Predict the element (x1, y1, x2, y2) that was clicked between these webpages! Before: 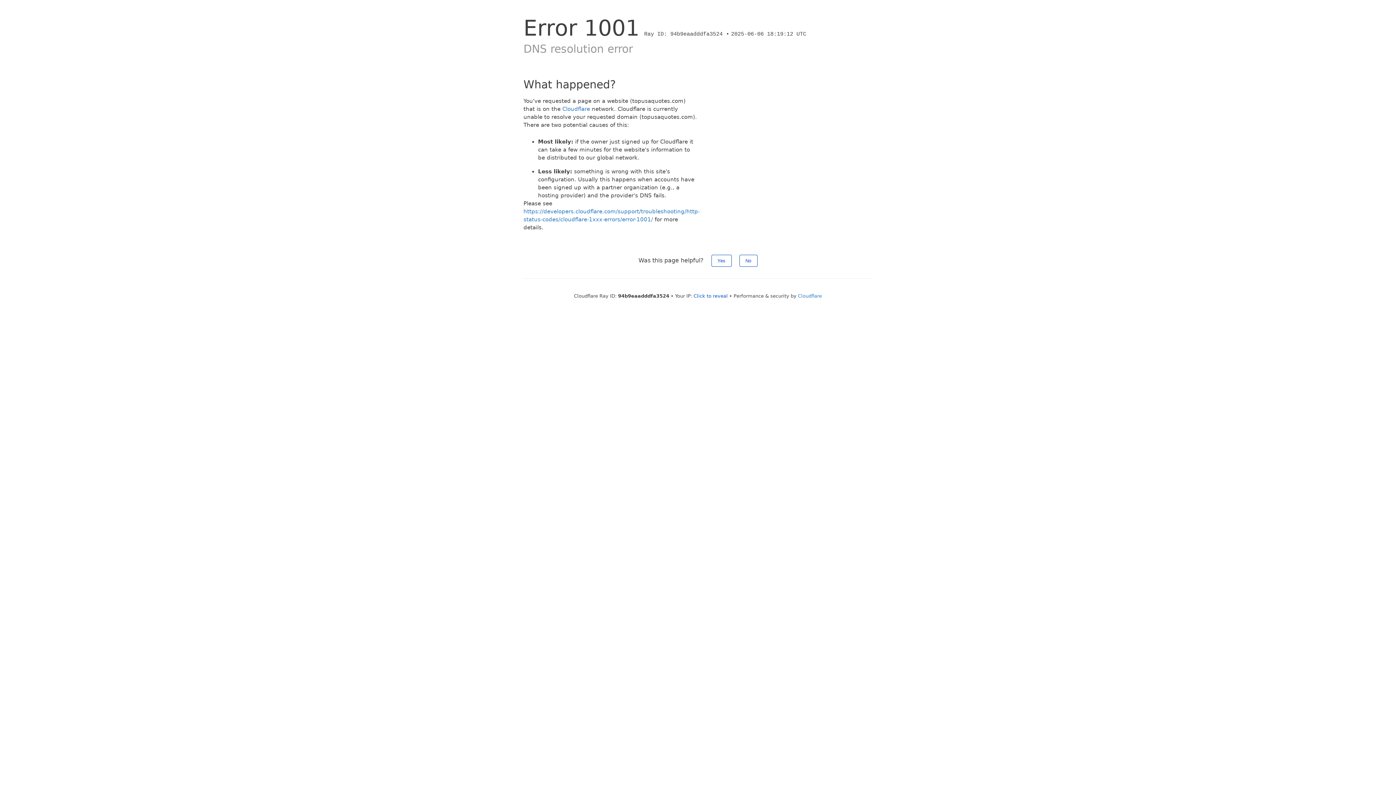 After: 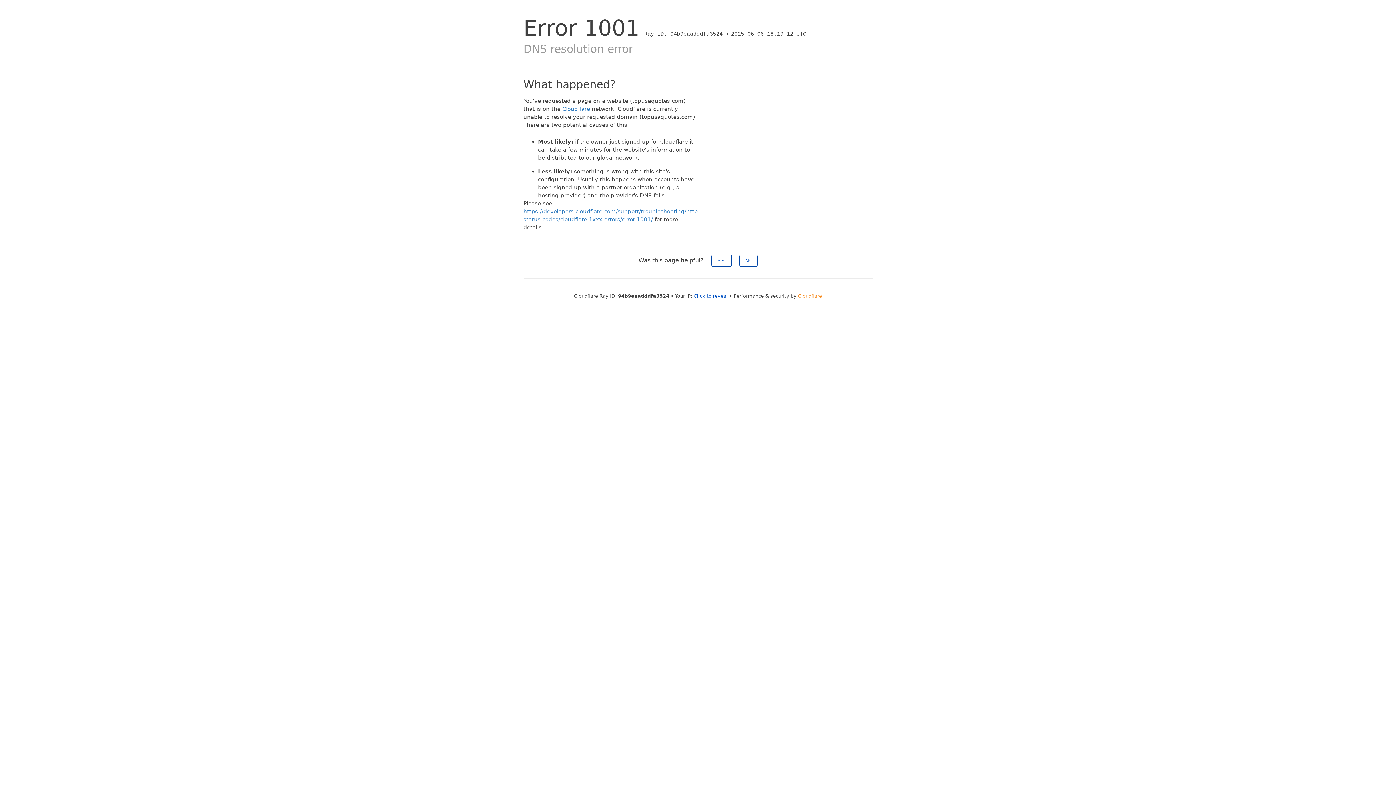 Action: bbox: (798, 293, 822, 298) label: Cloudflare